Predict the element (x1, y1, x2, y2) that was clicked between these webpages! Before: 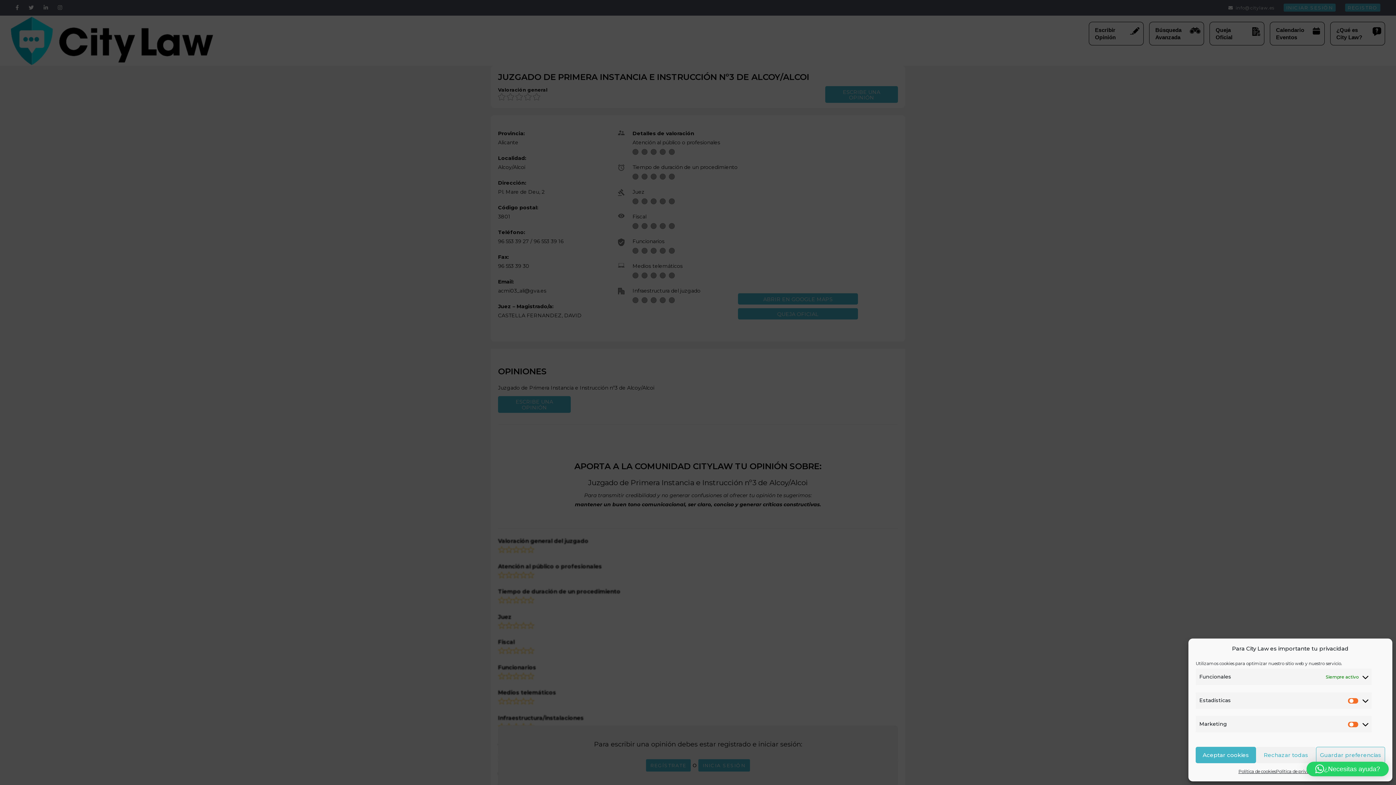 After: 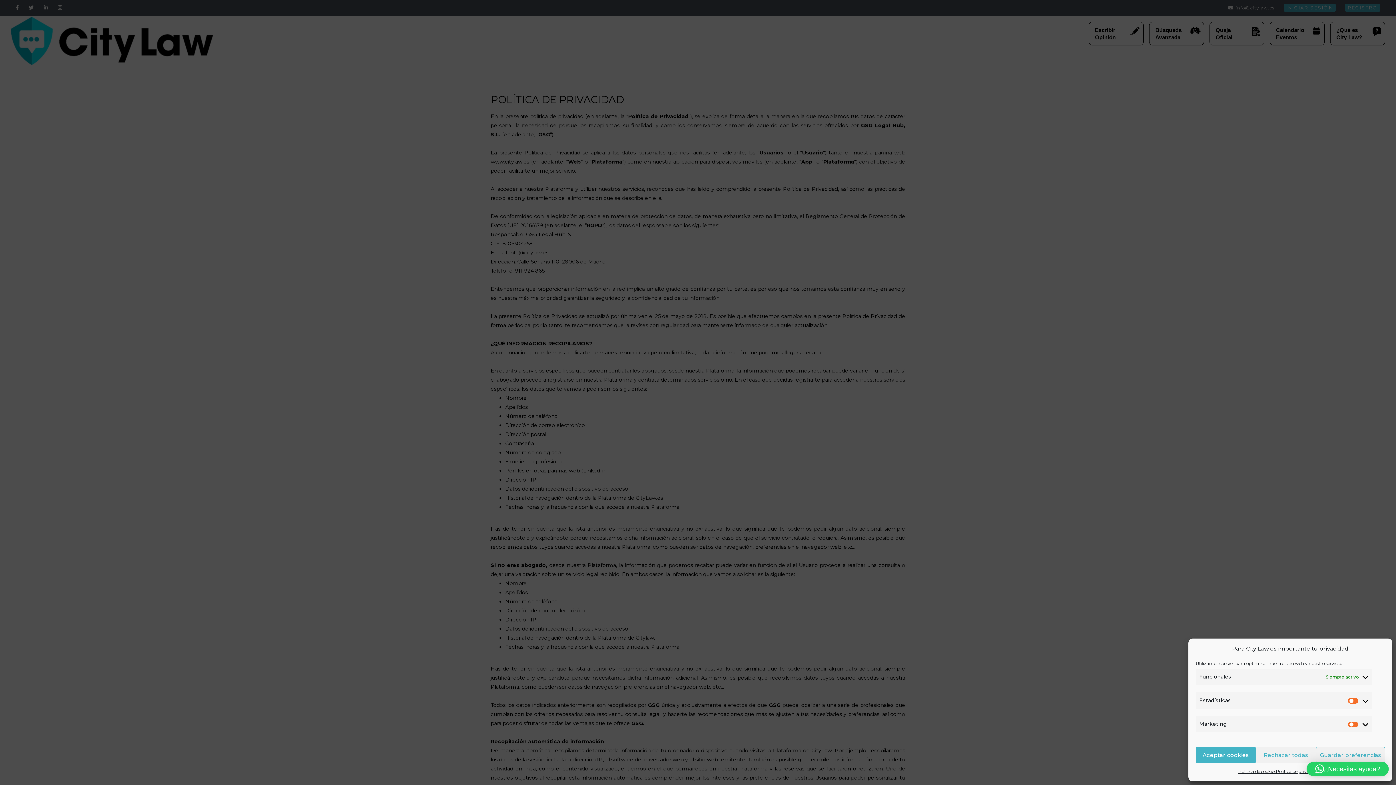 Action: label: Política de privacidad bbox: (1276, 767, 1320, 776)